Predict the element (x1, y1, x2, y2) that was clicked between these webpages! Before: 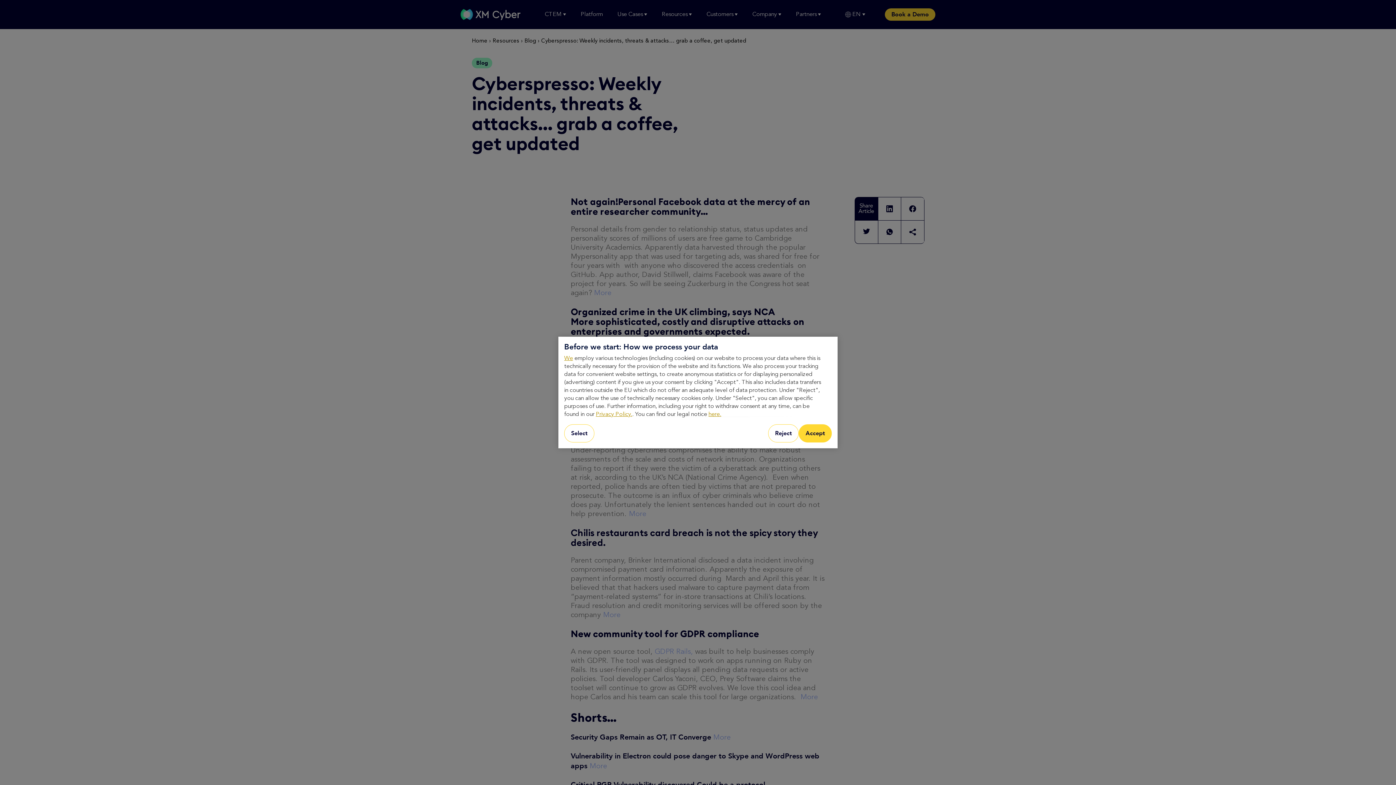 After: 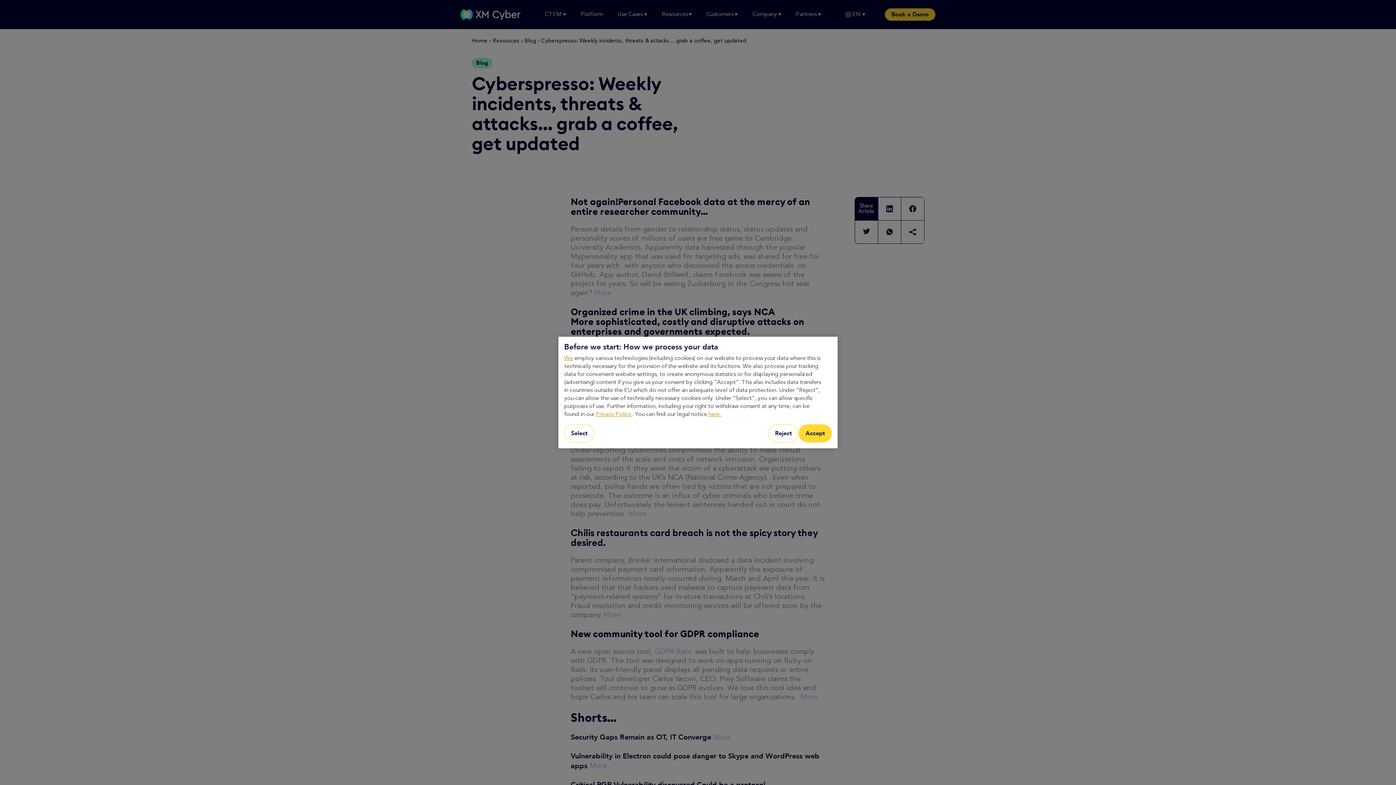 Action: label: here. bbox: (708, 411, 721, 417)